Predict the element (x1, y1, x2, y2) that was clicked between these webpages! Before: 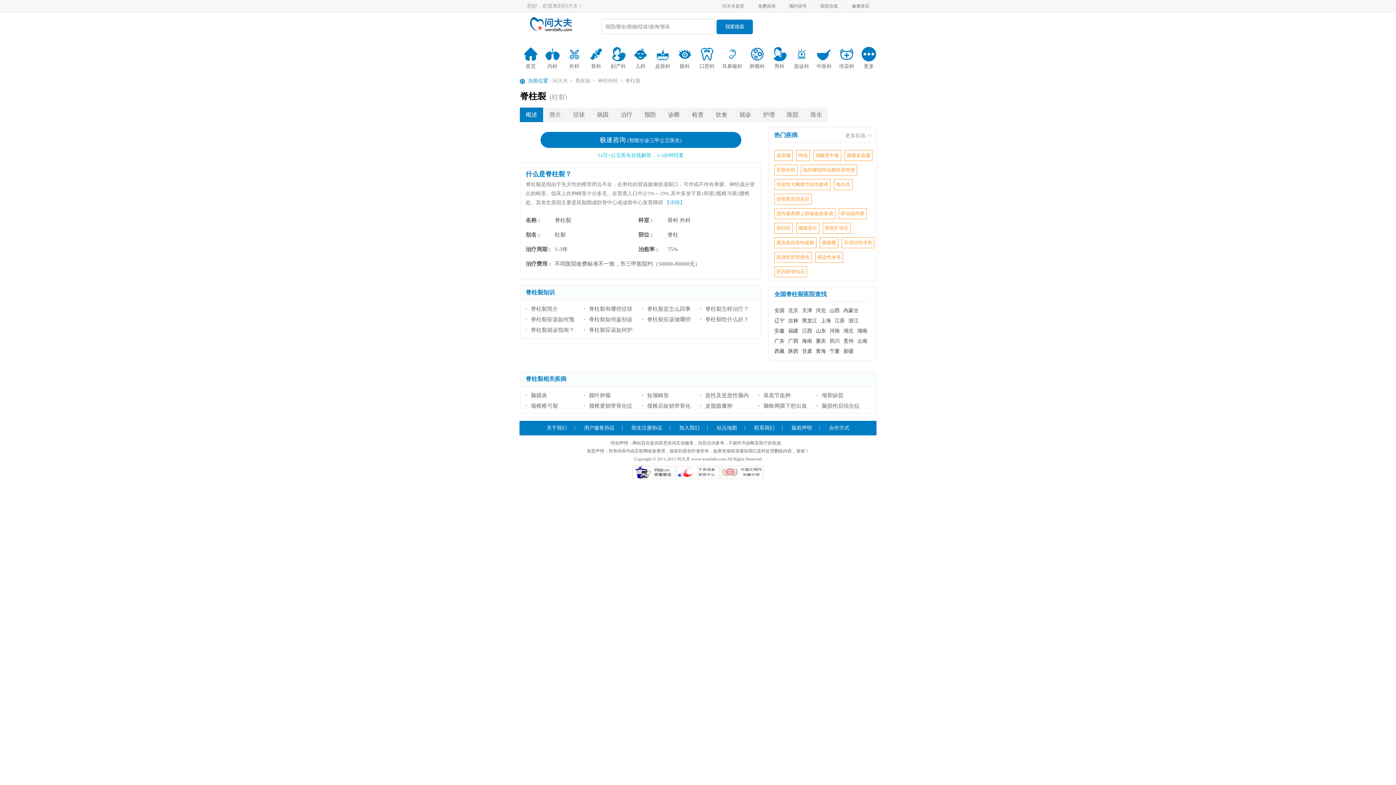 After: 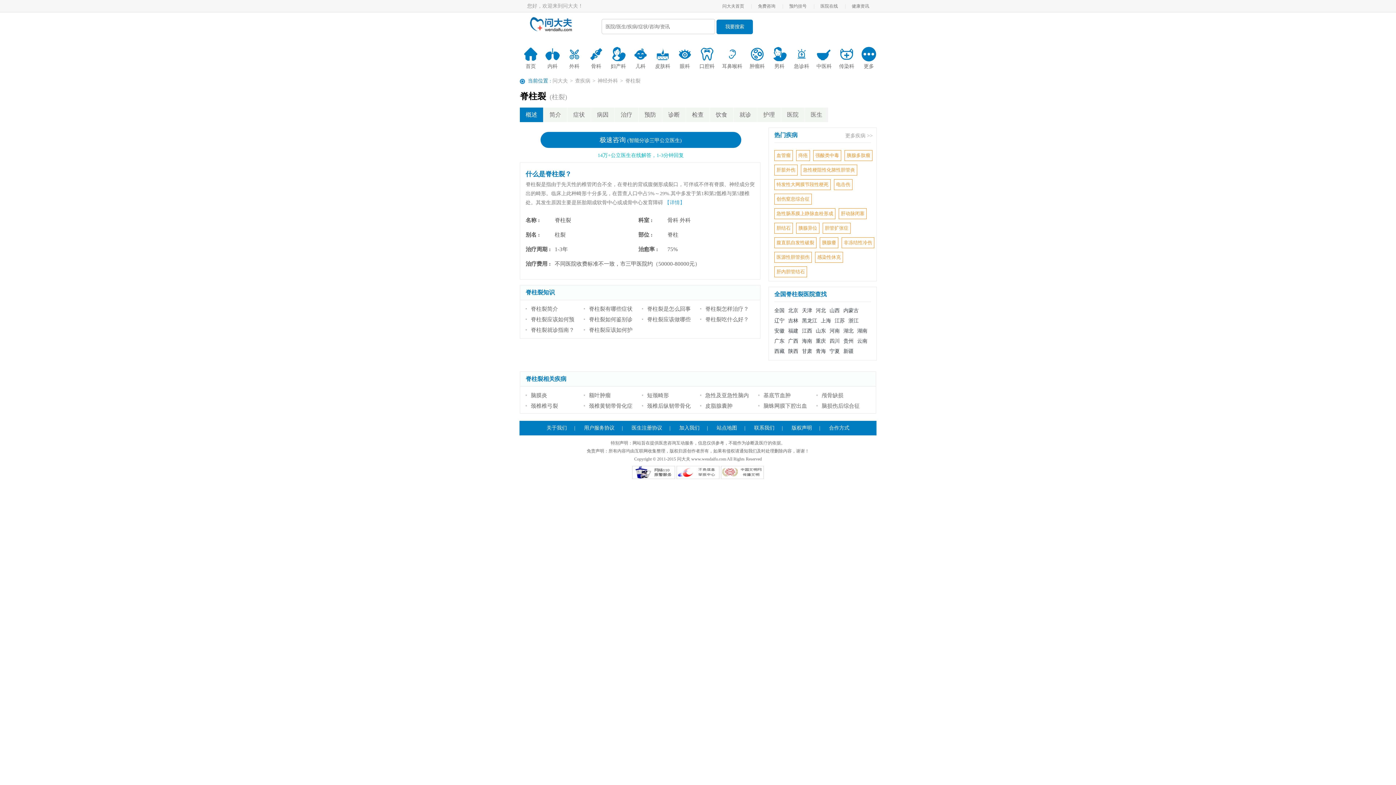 Action: label: 电击伤 bbox: (834, 179, 852, 190)